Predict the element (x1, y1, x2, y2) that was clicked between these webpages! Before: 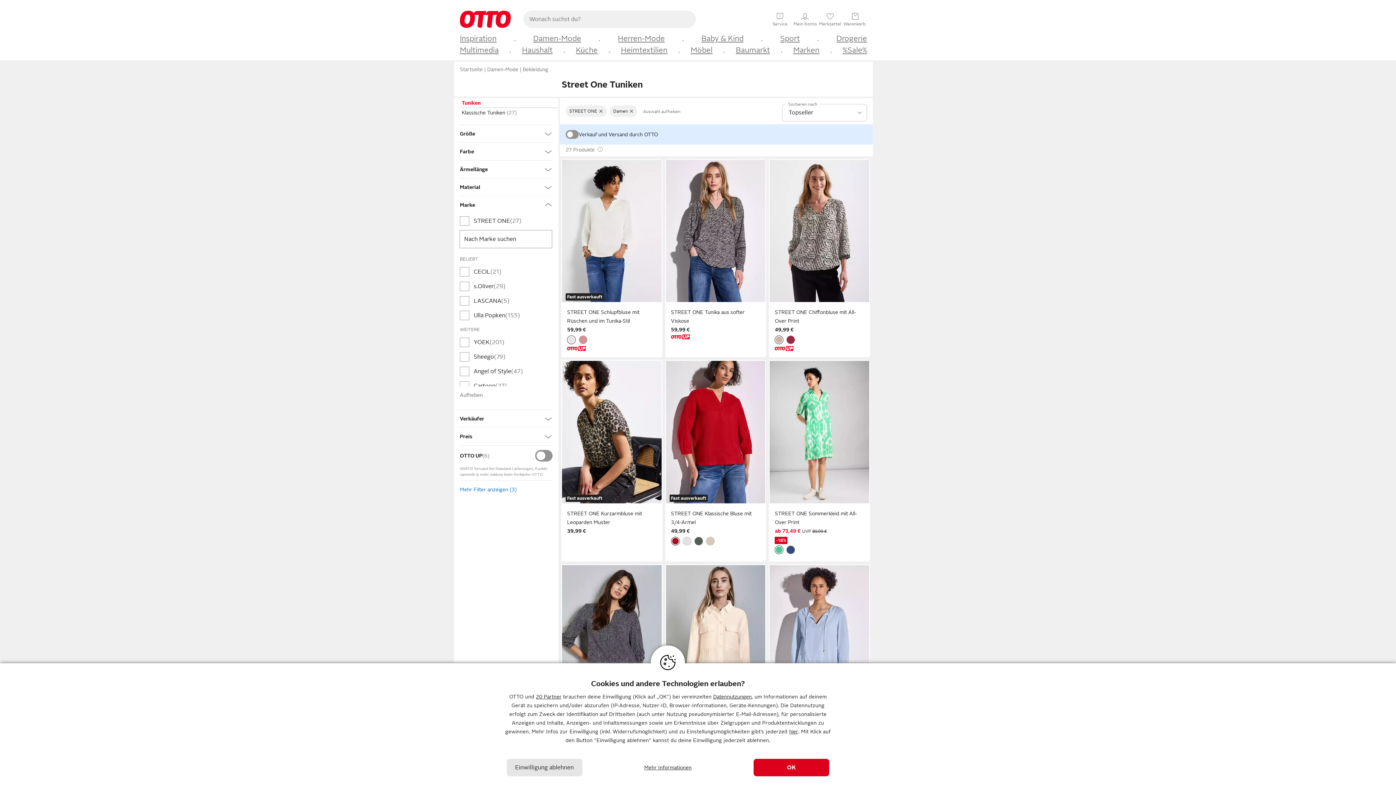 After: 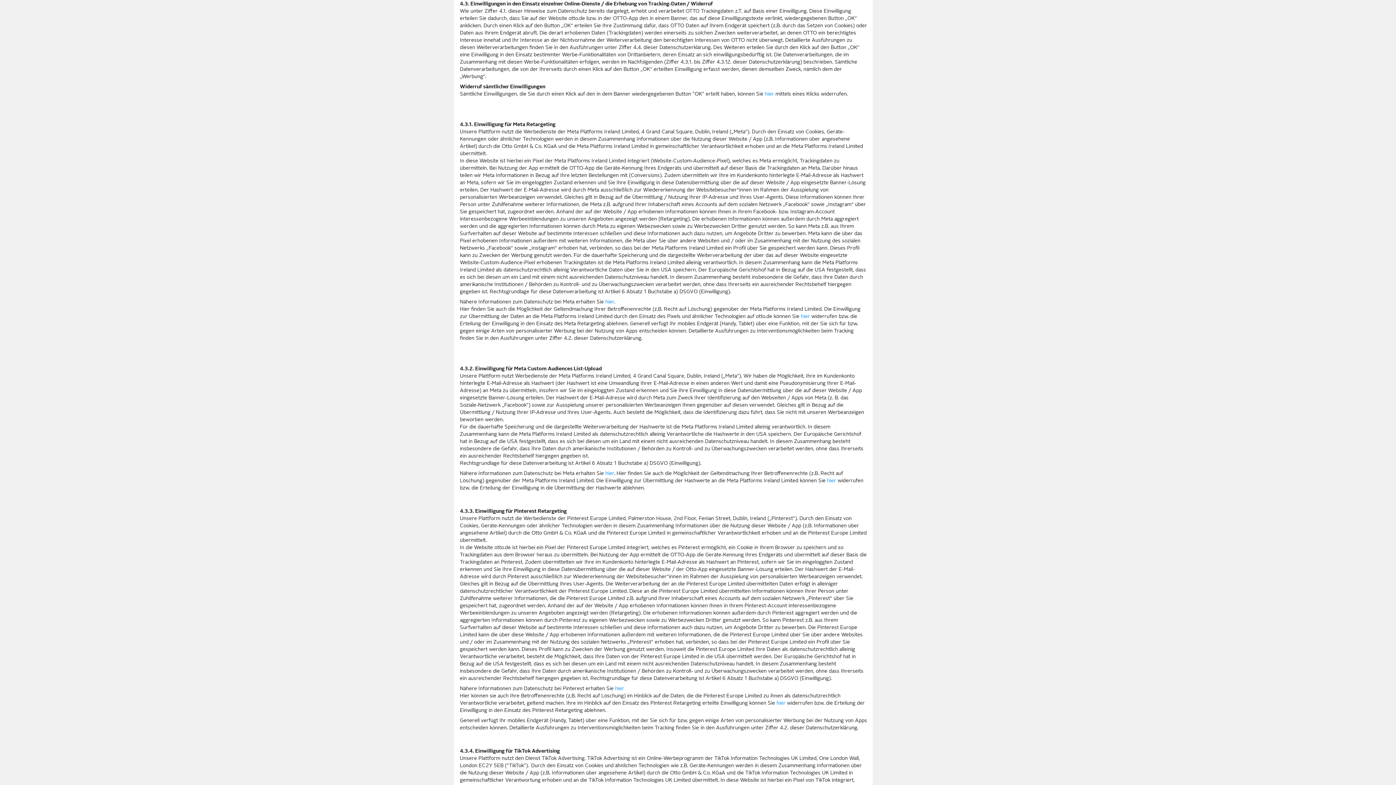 Action: bbox: (789, 729, 798, 734) label: Infos zur Einwilligung, Widerrufsmöglichkeiten und Einstellungsmöglichkeiten findest du hier